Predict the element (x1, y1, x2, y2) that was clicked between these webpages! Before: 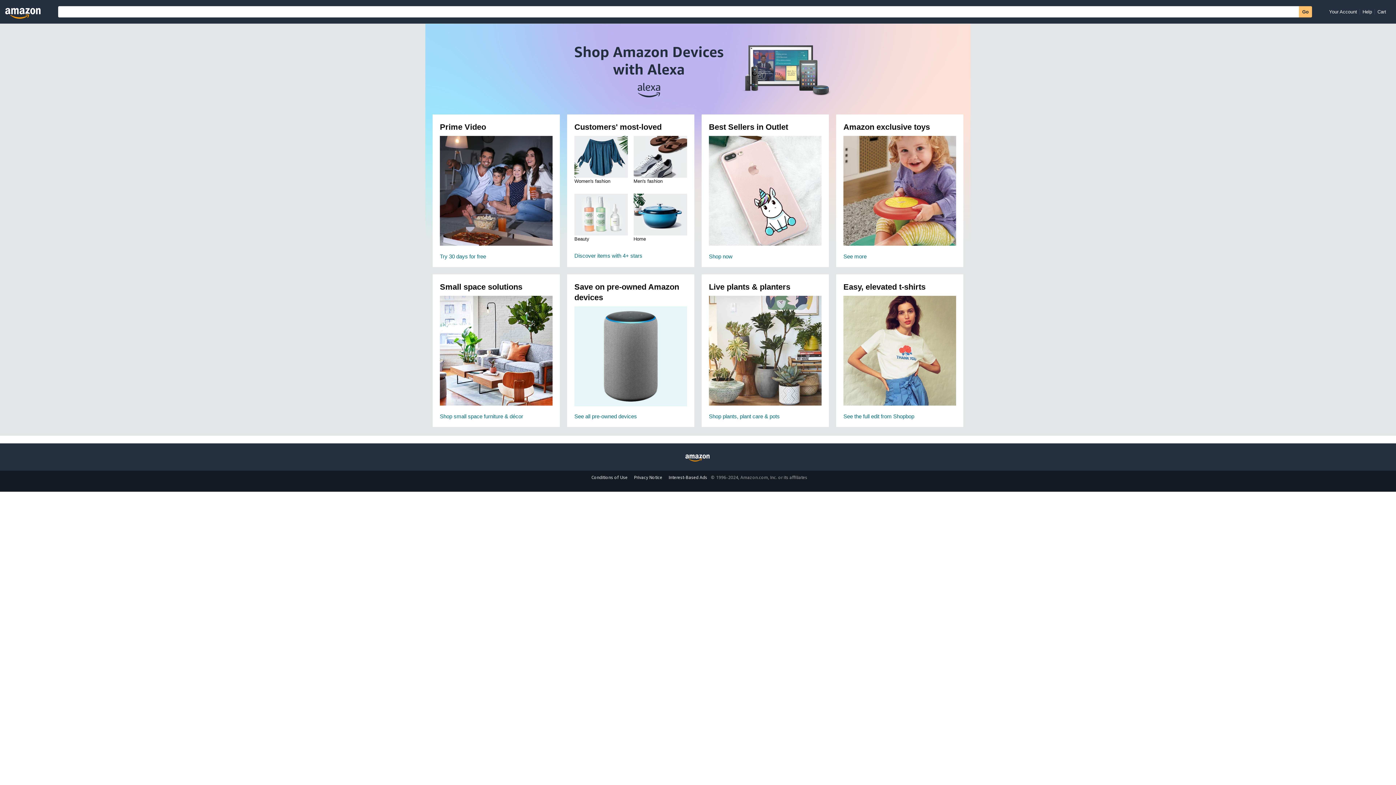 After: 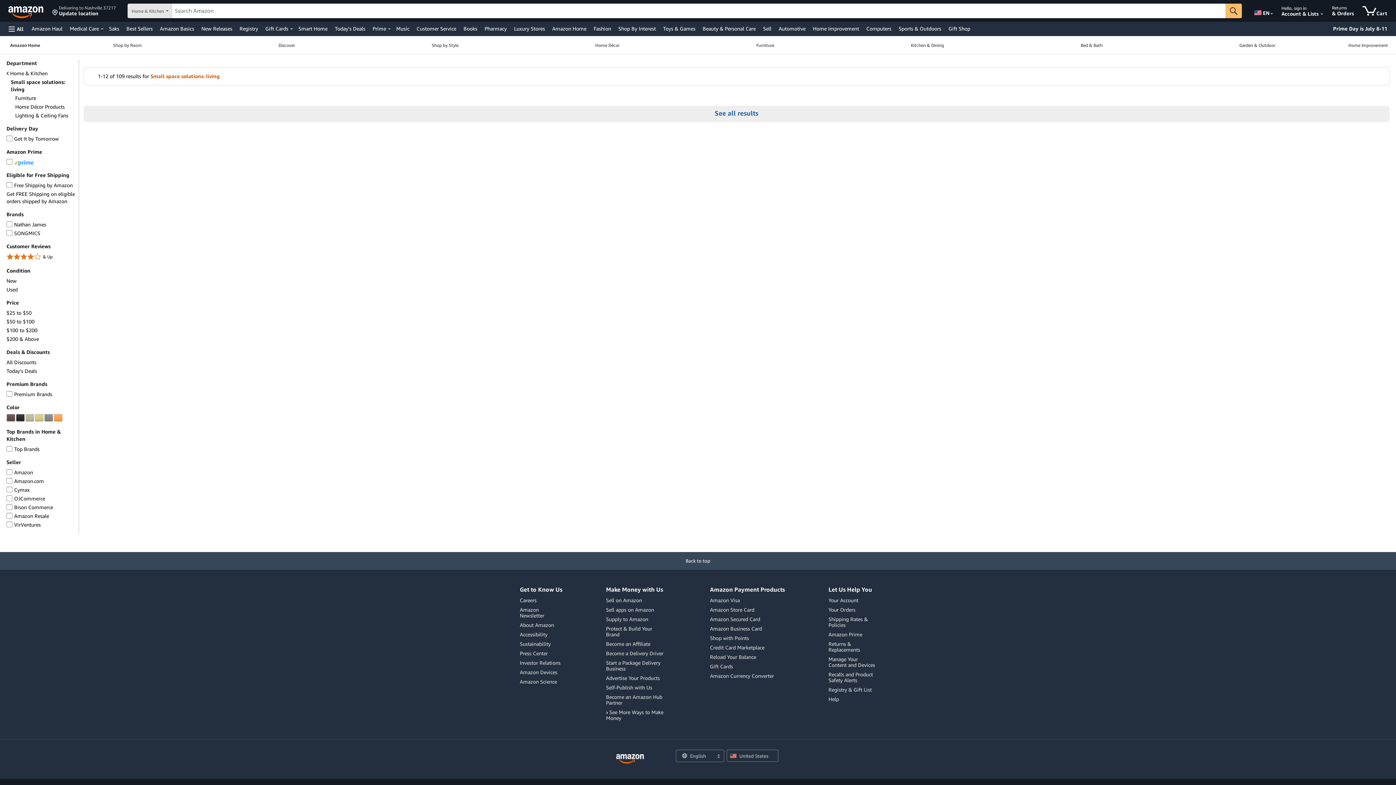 Action: bbox: (432, 296, 560, 421) label: Shop small space furniture & décor
Shop small space furniture & décor